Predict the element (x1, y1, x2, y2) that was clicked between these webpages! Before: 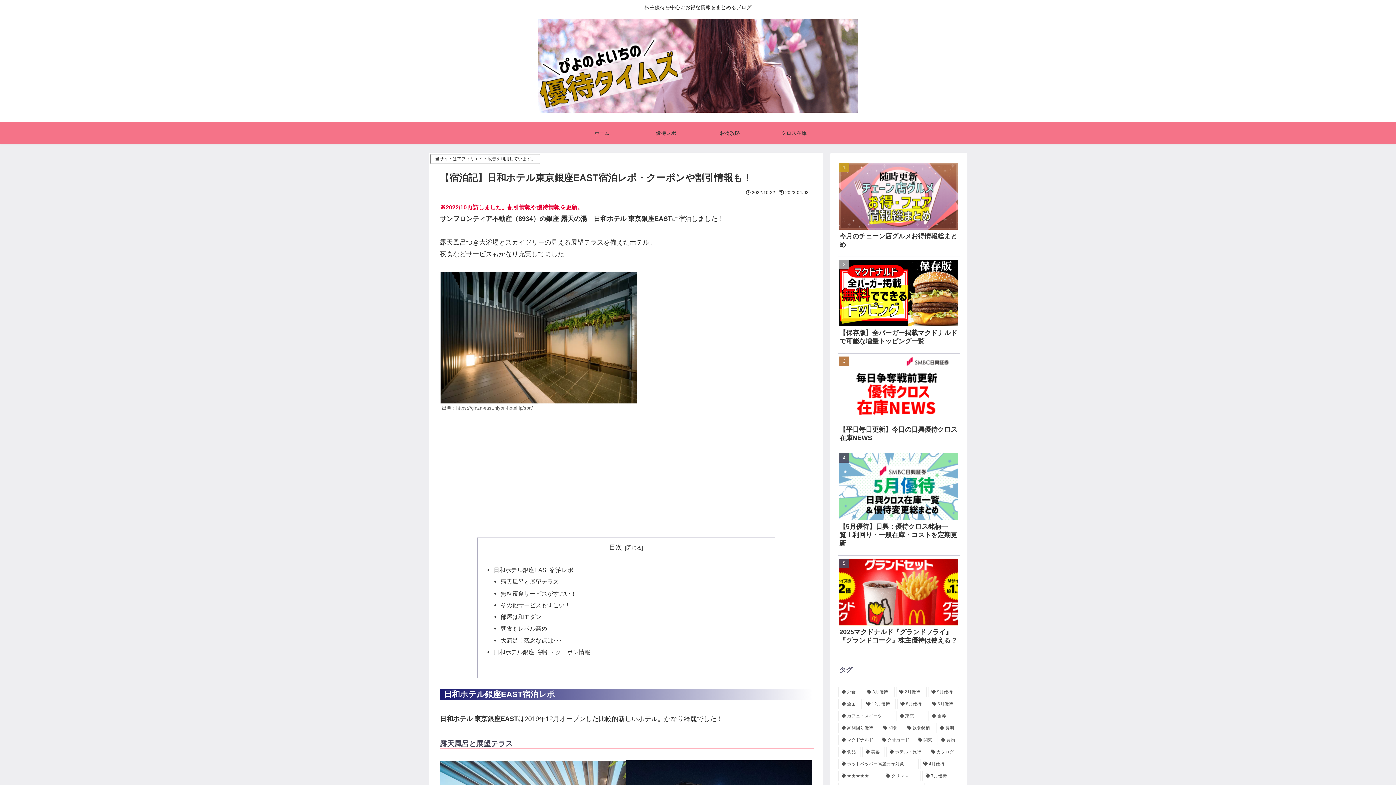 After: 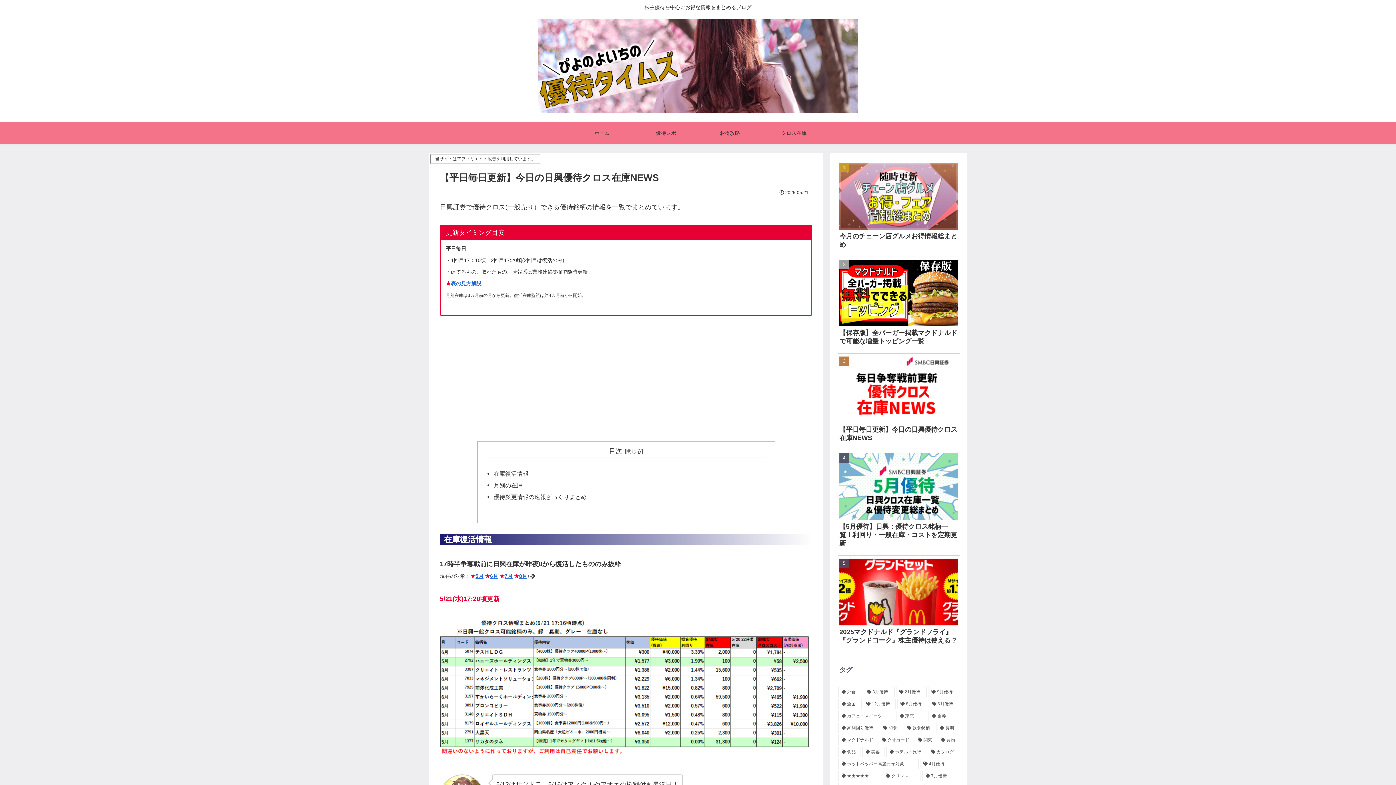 Action: bbox: (837, 353, 960, 450) label: 【平日毎日更新】今日の日興優待クロス在庫NEWS